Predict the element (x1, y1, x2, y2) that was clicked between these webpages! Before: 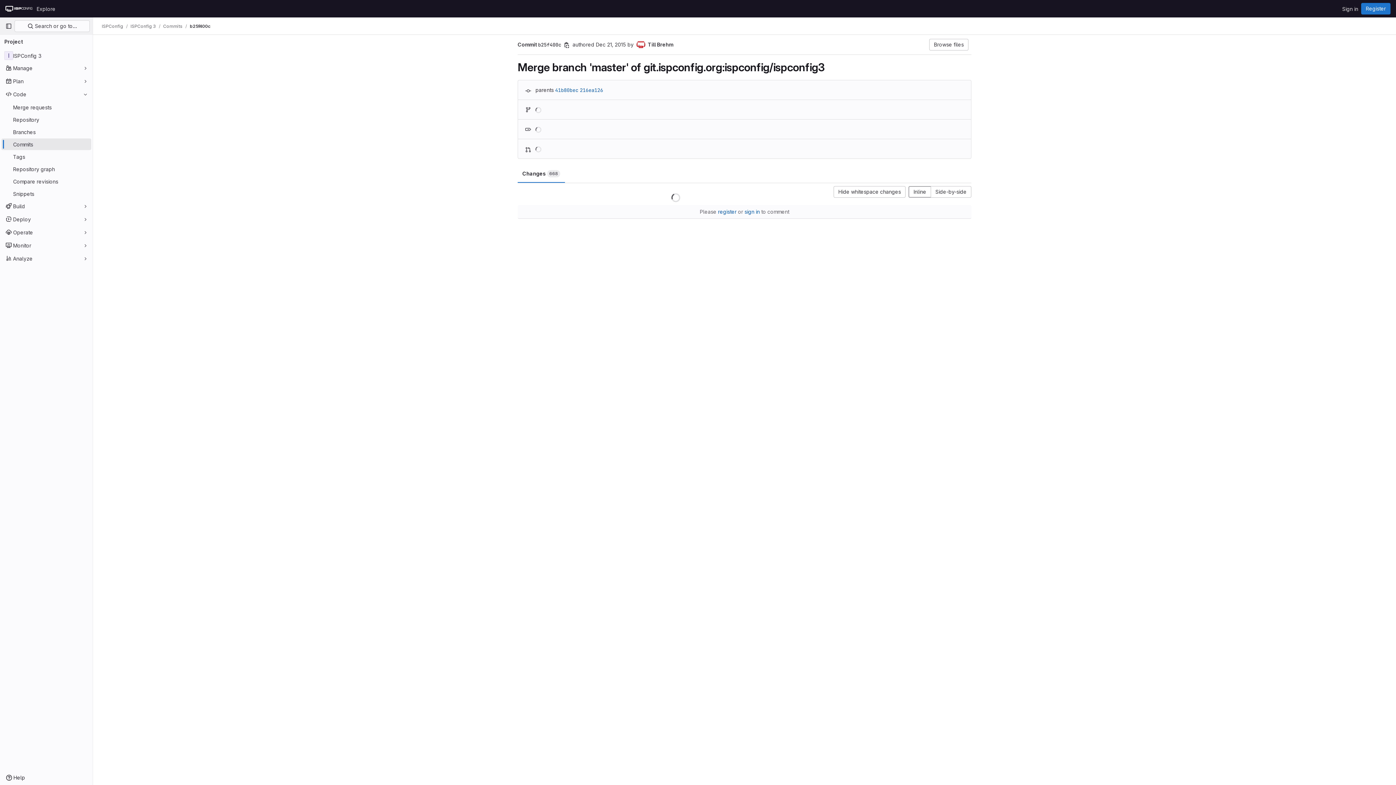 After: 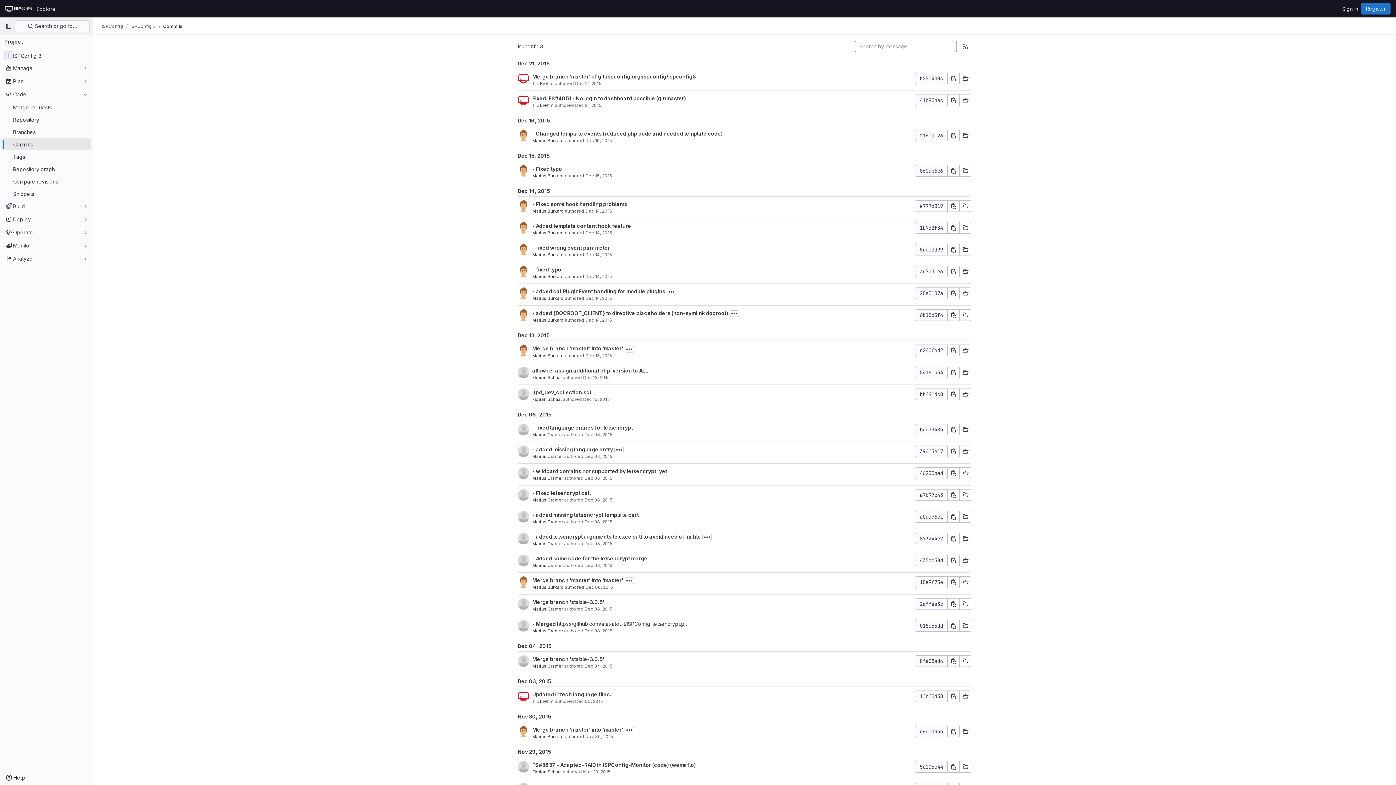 Action: bbox: (163, 23, 182, 29) label: Commits